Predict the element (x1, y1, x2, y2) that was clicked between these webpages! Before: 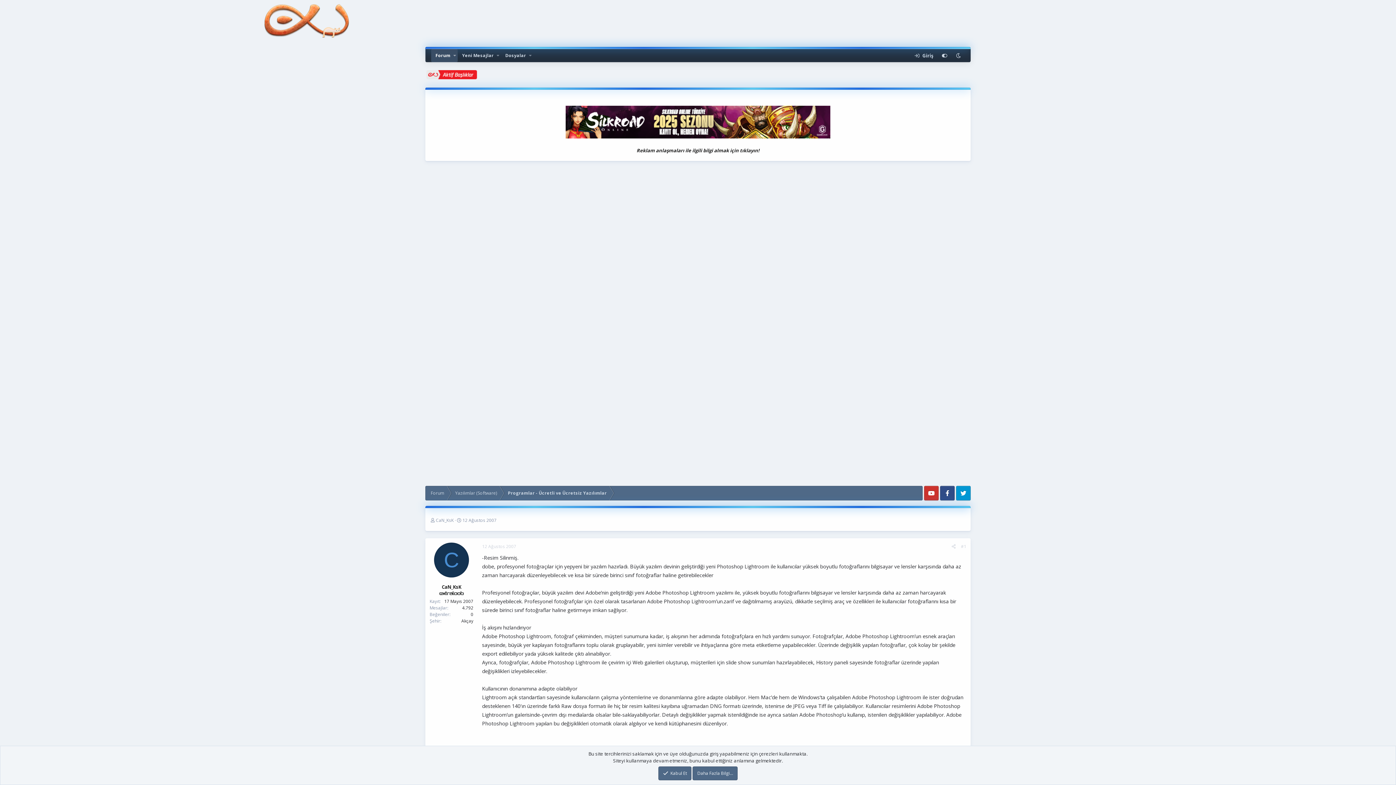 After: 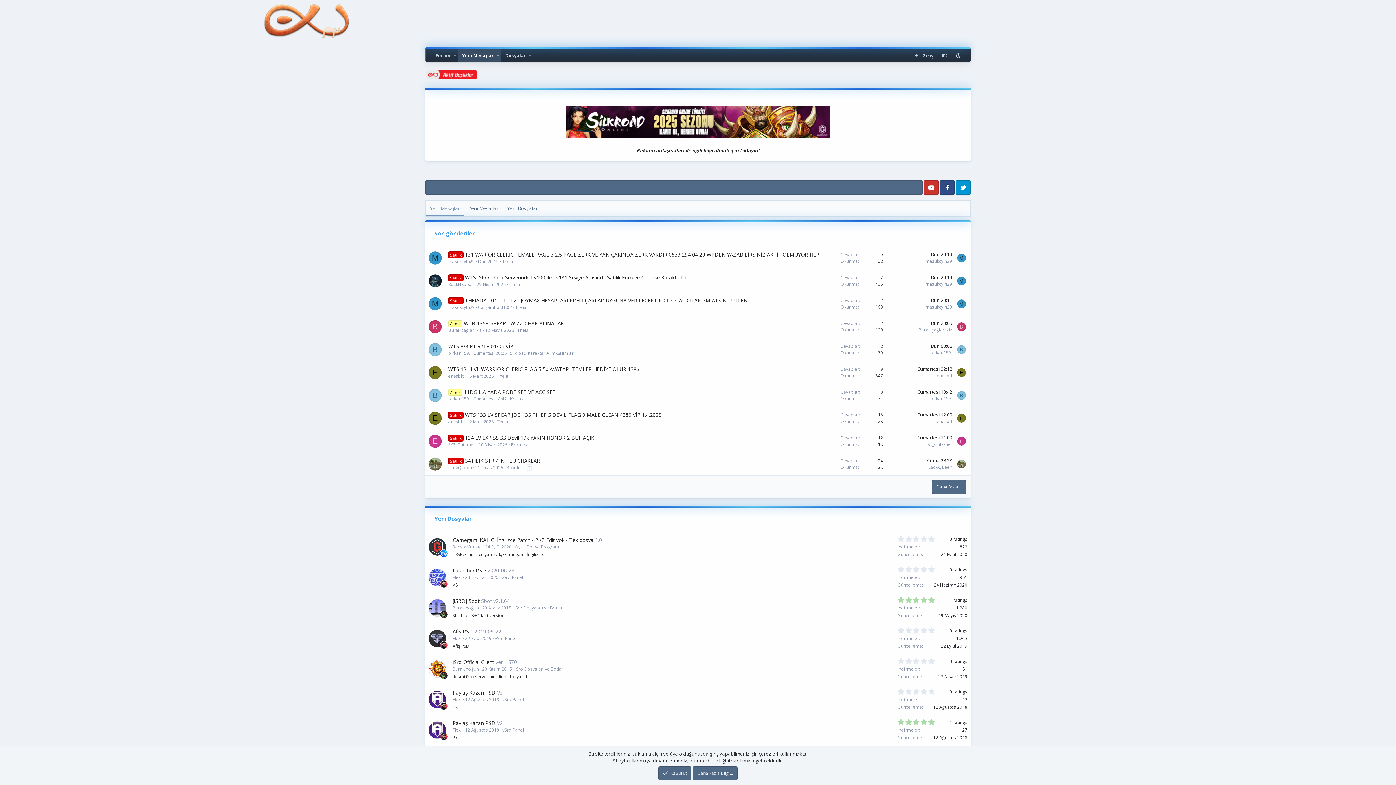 Action: bbox: (457, 49, 498, 62) label: Yeni Mesajlar